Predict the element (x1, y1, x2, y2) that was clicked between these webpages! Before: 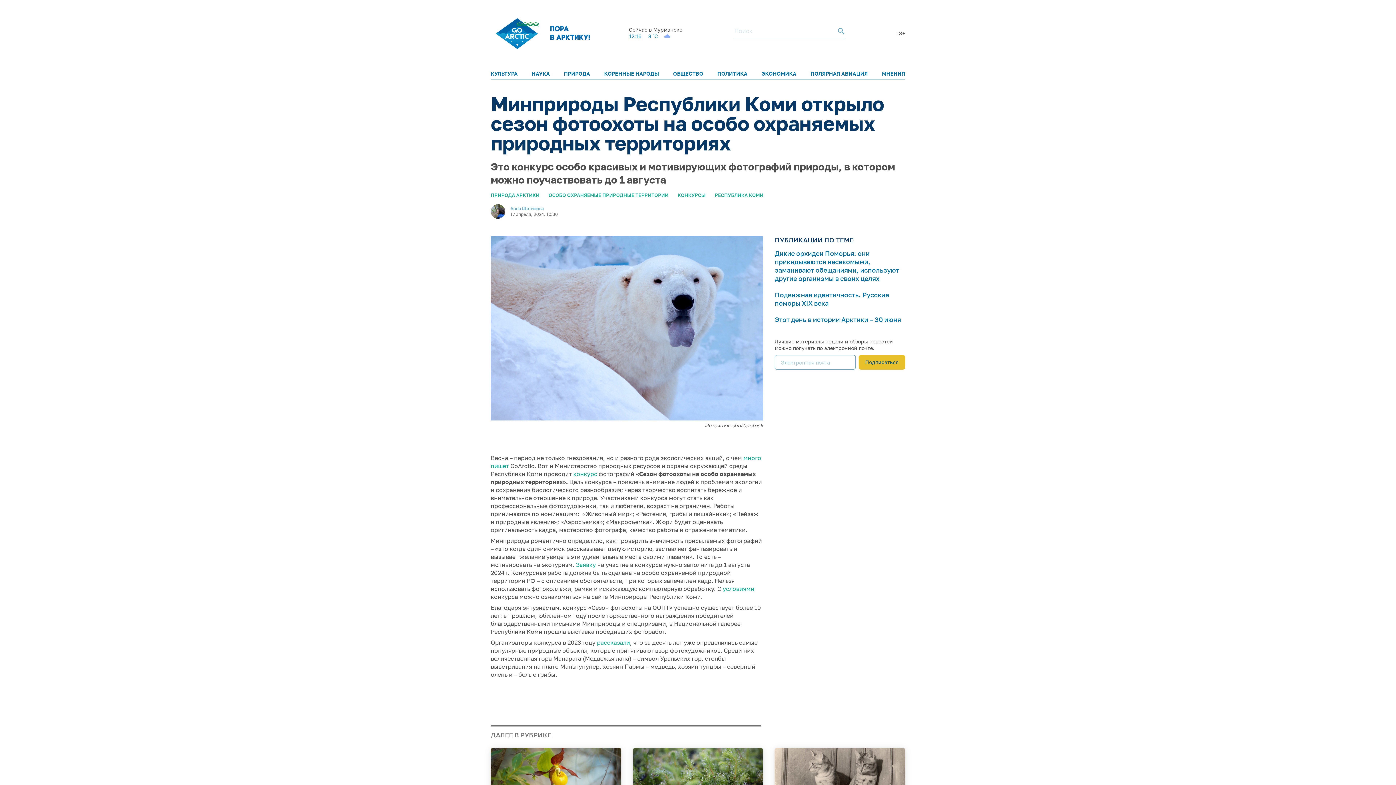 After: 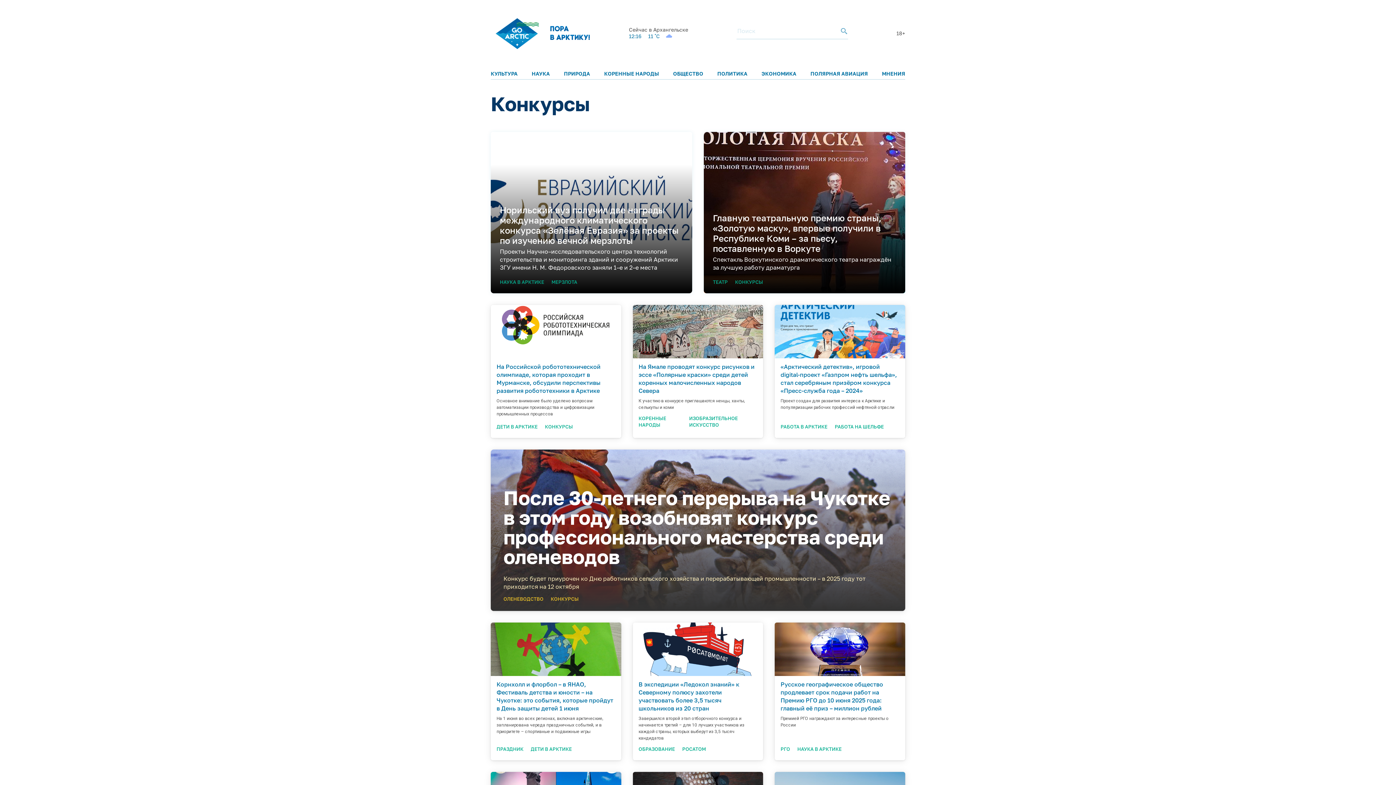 Action: bbox: (677, 192, 705, 198) label: КОНКУРСЫ